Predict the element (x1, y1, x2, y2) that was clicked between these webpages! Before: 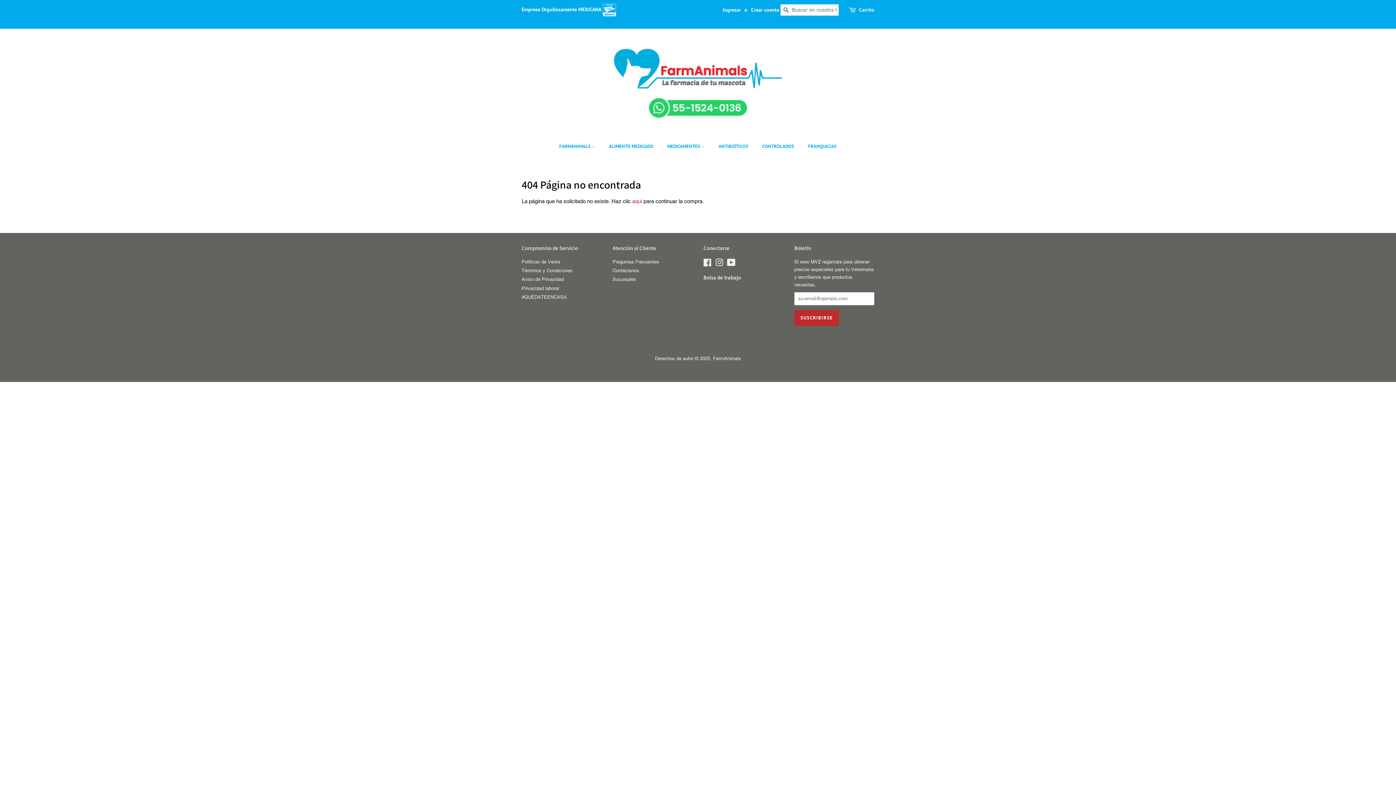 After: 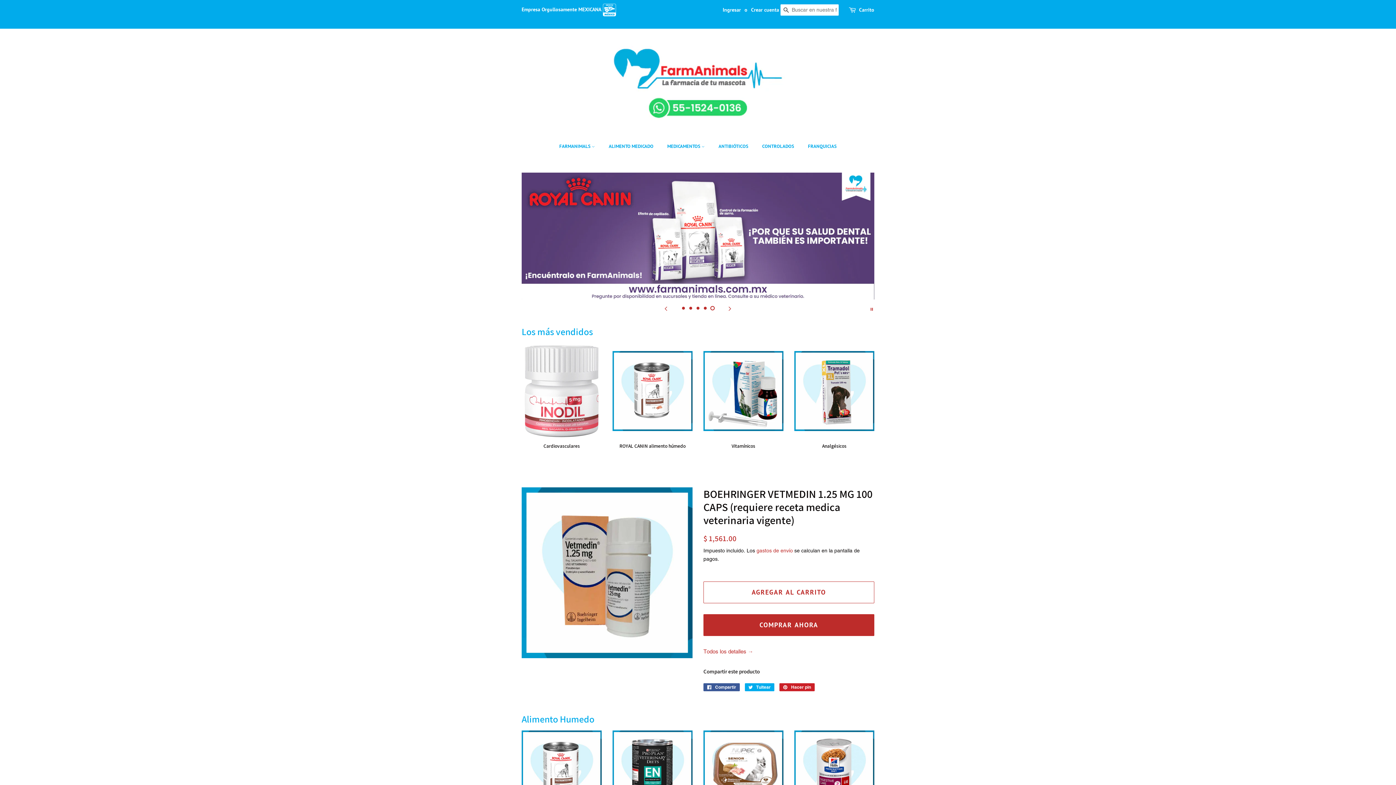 Action: bbox: (607, 39, 789, 120)